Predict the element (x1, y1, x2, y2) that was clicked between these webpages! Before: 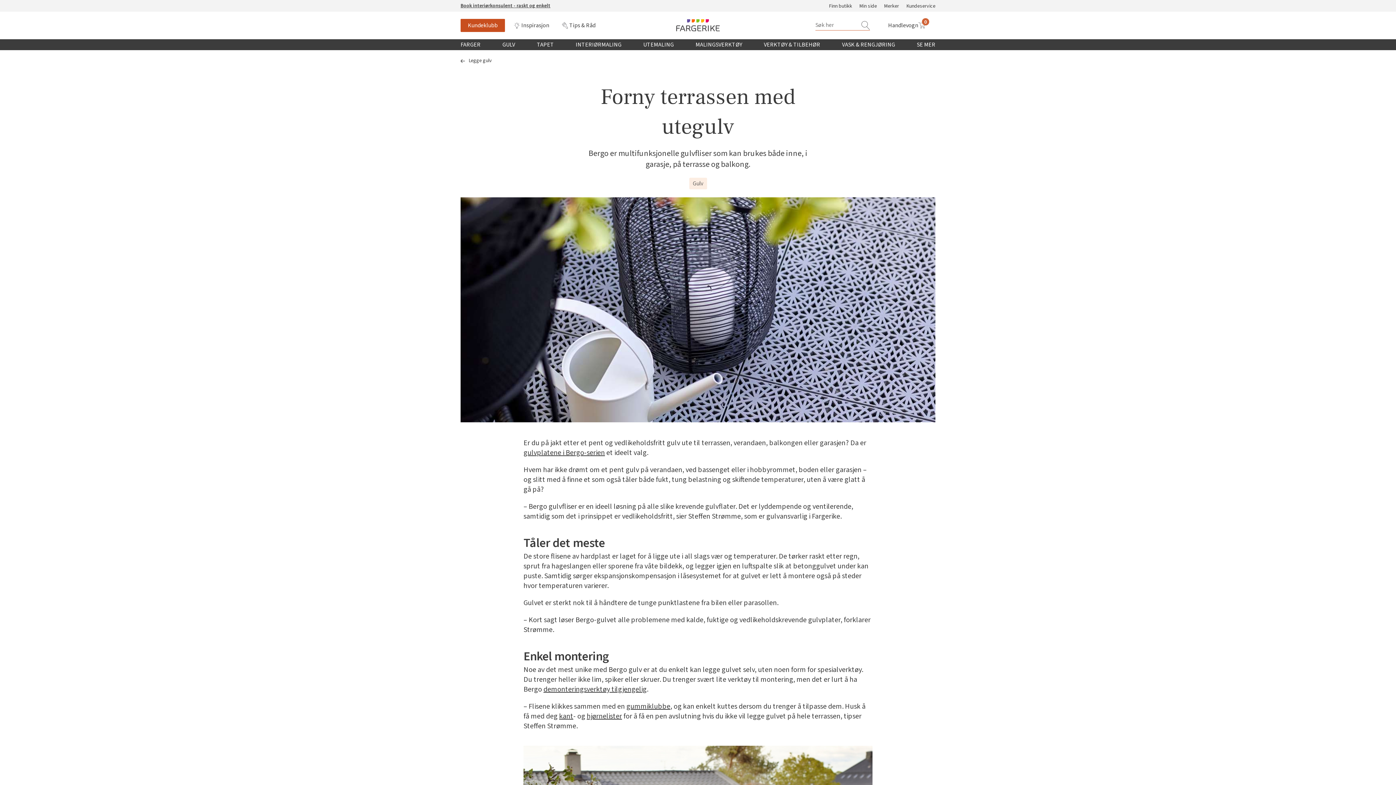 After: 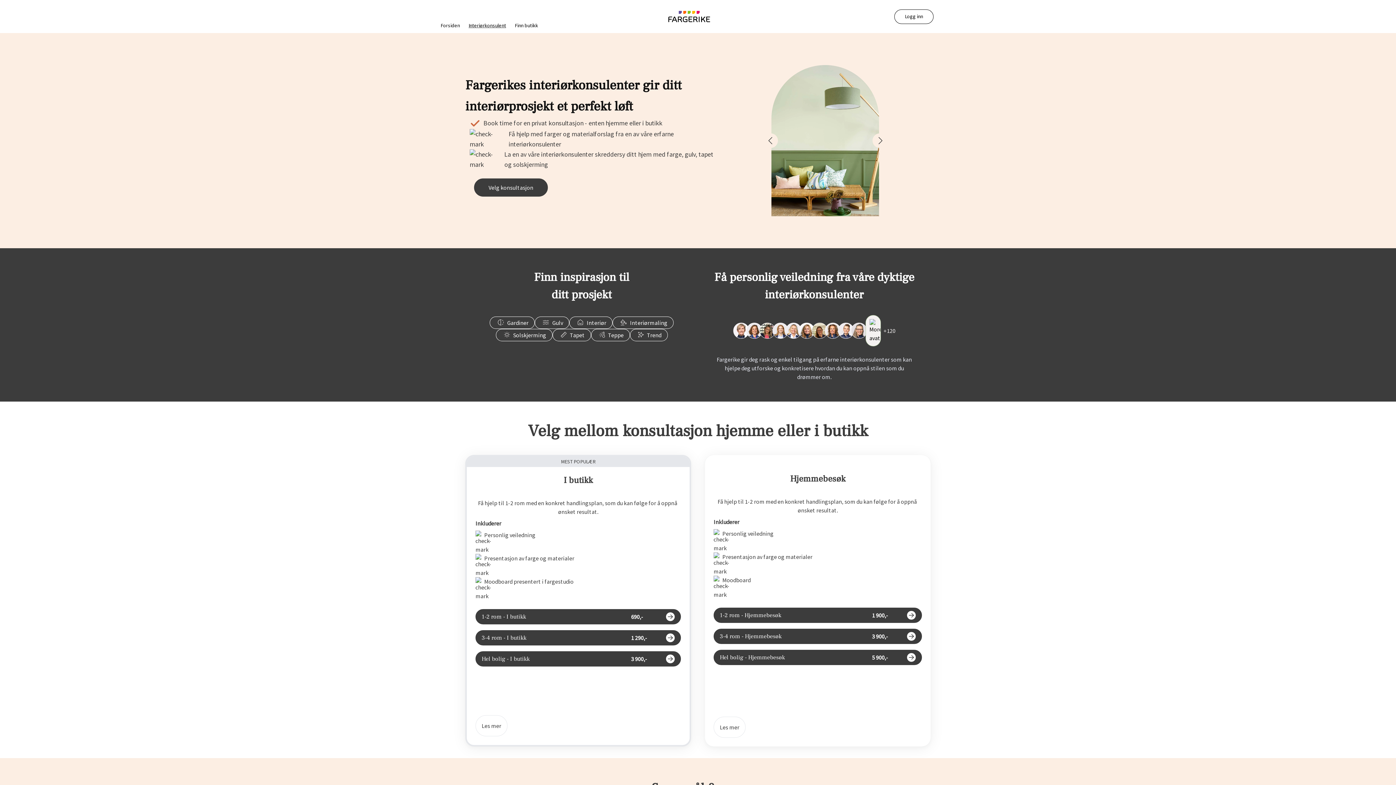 Action: label: Book interiørkonsulent - raskt og enkelt bbox: (460, 2, 550, 9)